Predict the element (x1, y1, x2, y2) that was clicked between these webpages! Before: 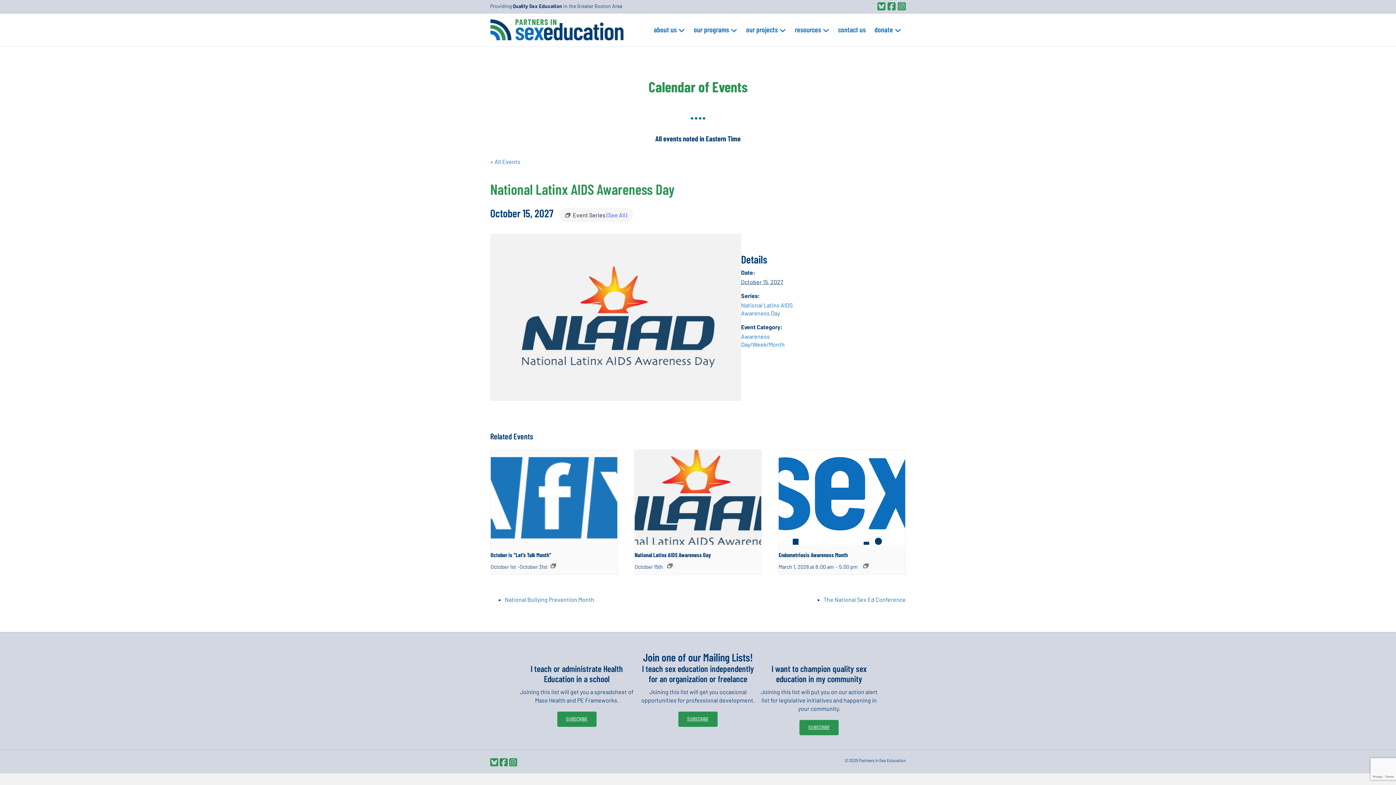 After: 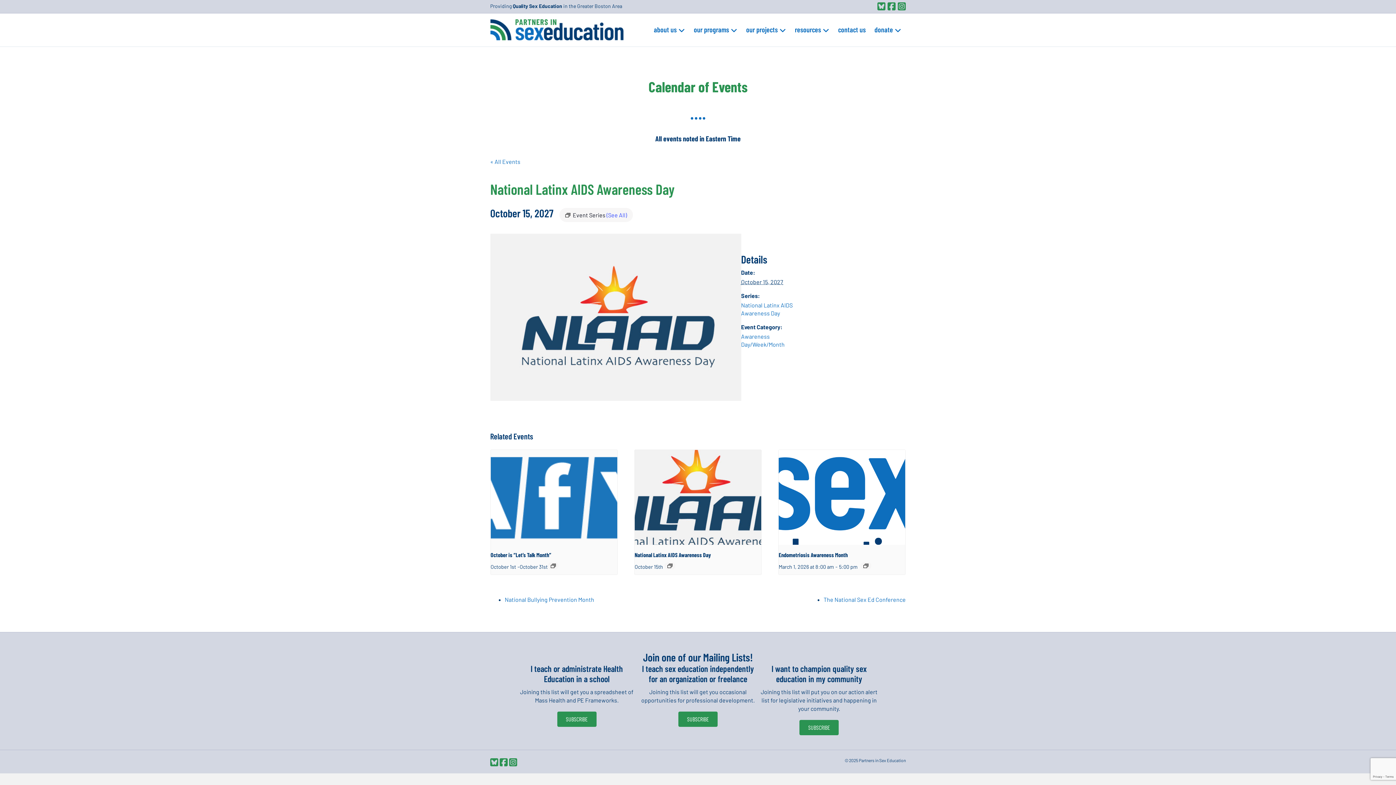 Action: bbox: (887, 3, 895, 9)